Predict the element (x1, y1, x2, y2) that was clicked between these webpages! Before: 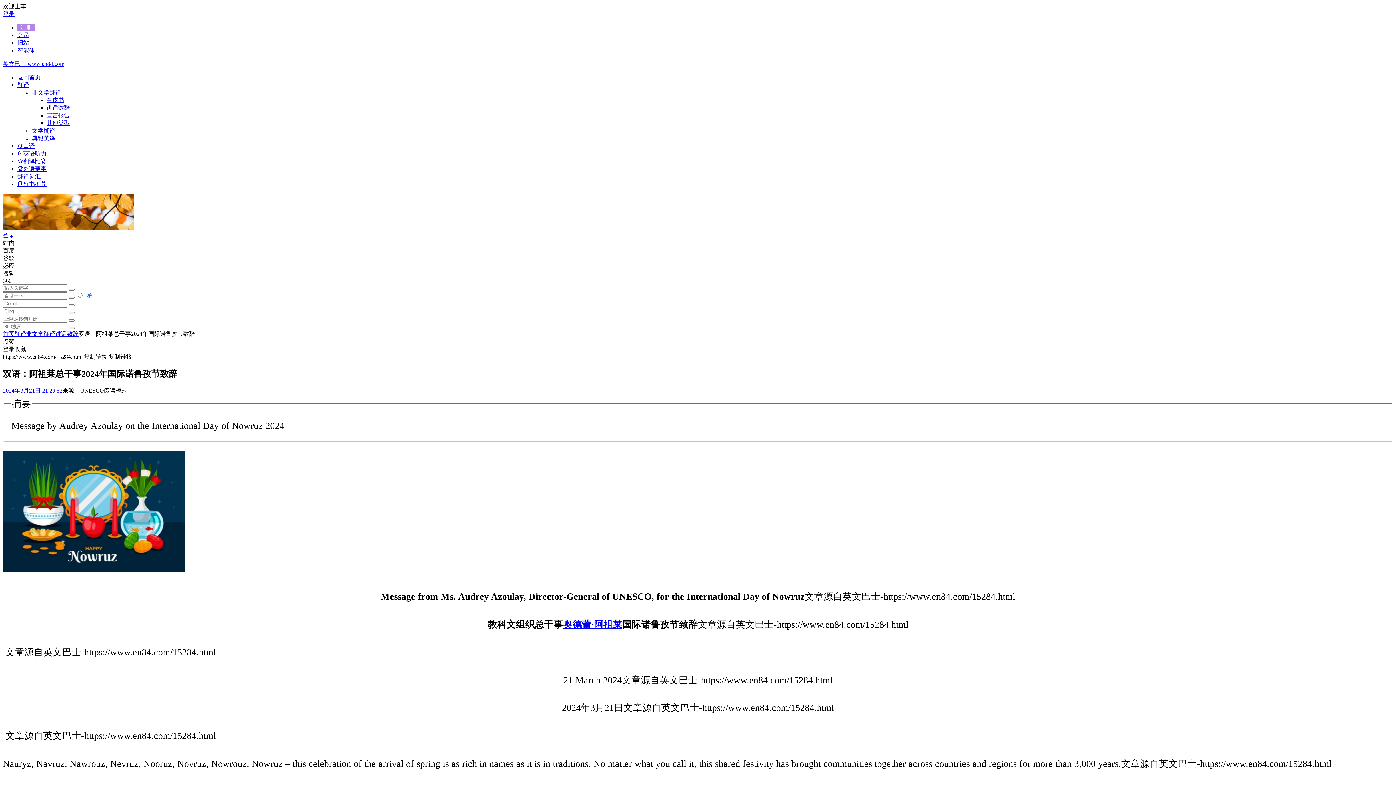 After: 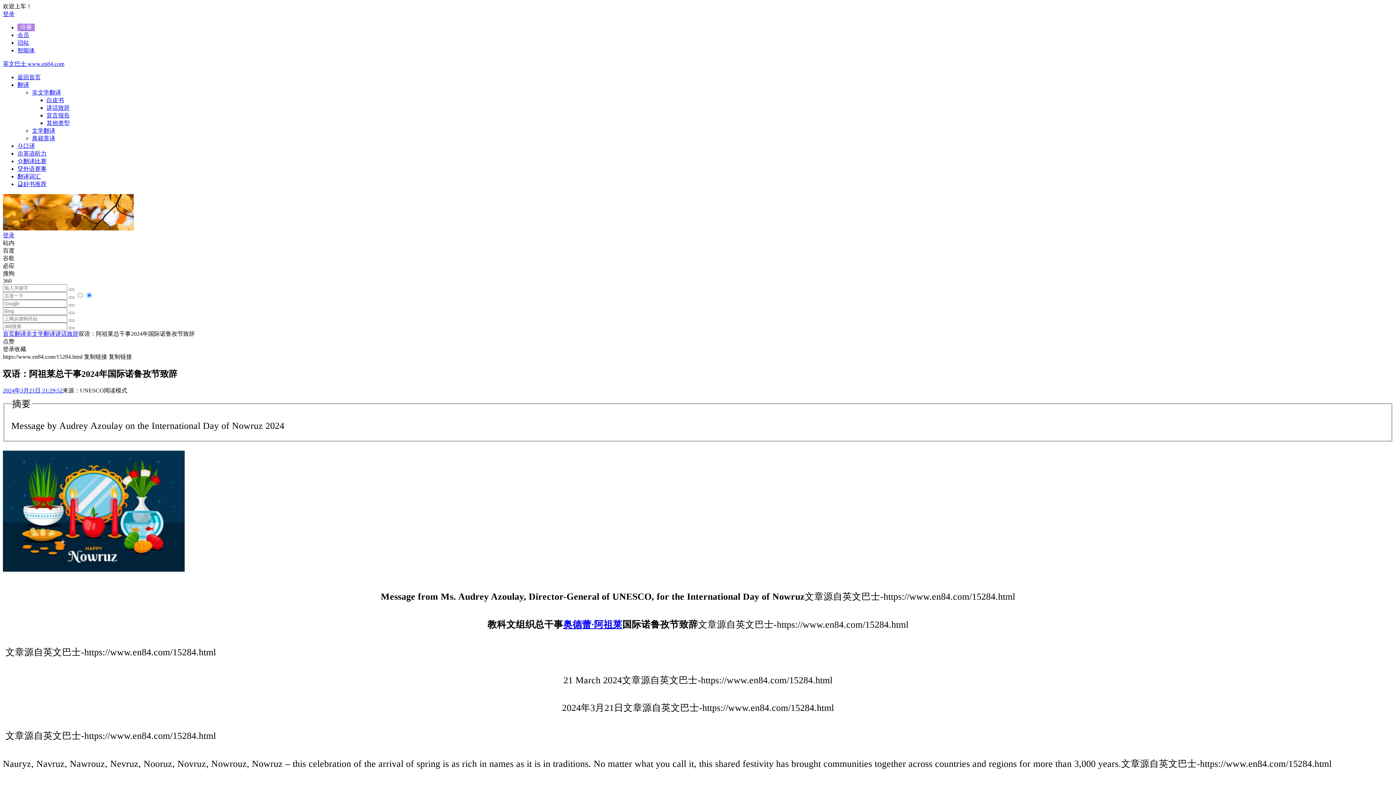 Action: label: 2024年3月21日 21:29:52 bbox: (2, 387, 62, 393)